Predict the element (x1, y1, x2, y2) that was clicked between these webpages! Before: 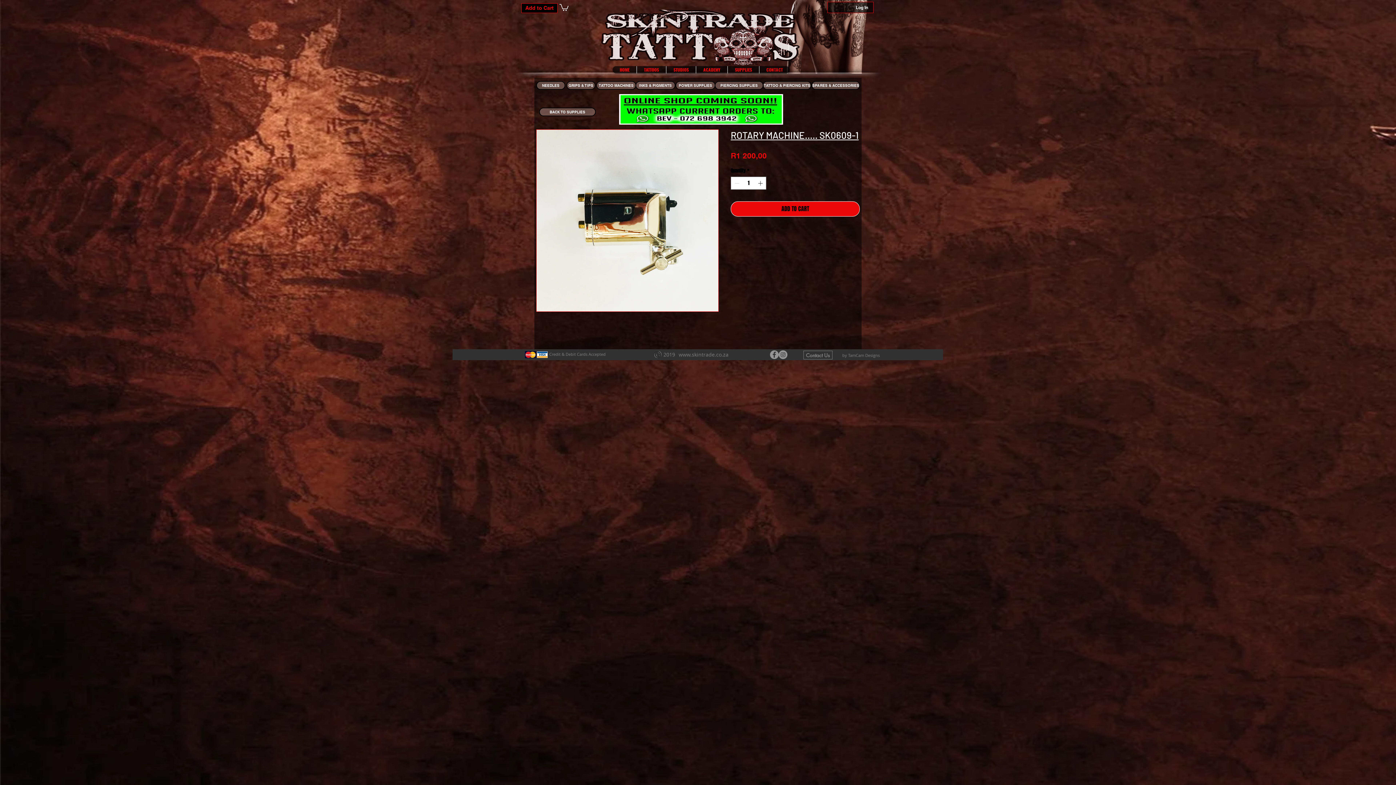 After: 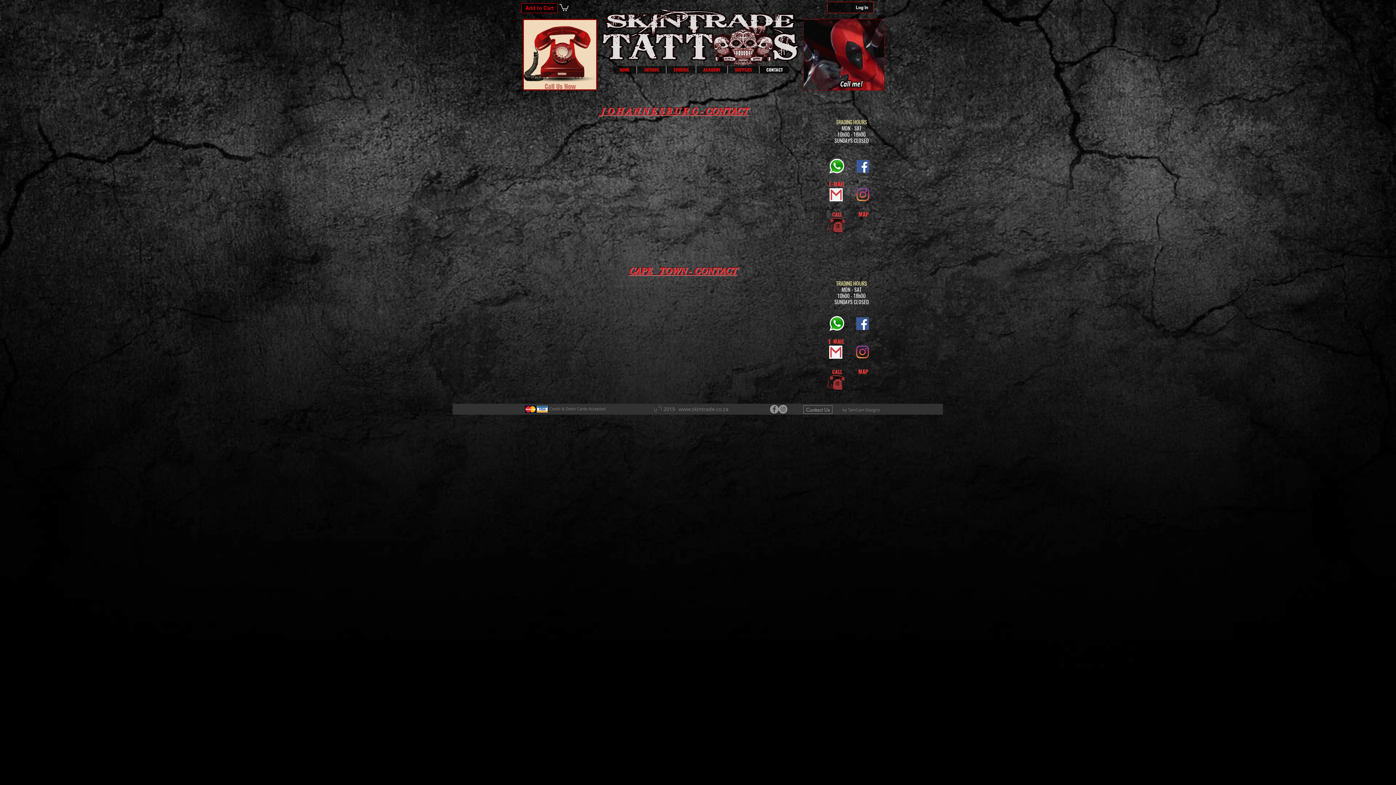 Action: bbox: (759, 66, 789, 73) label: CONTACT